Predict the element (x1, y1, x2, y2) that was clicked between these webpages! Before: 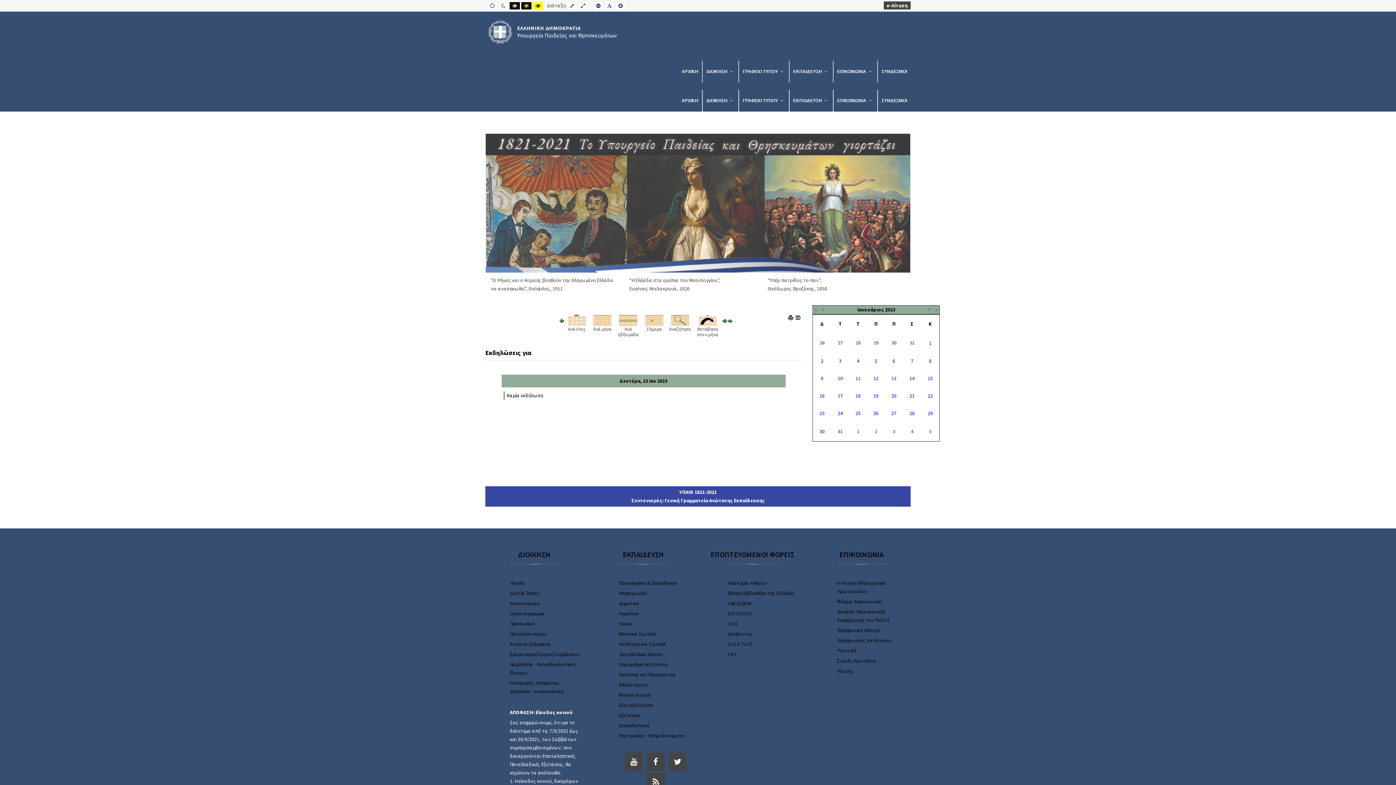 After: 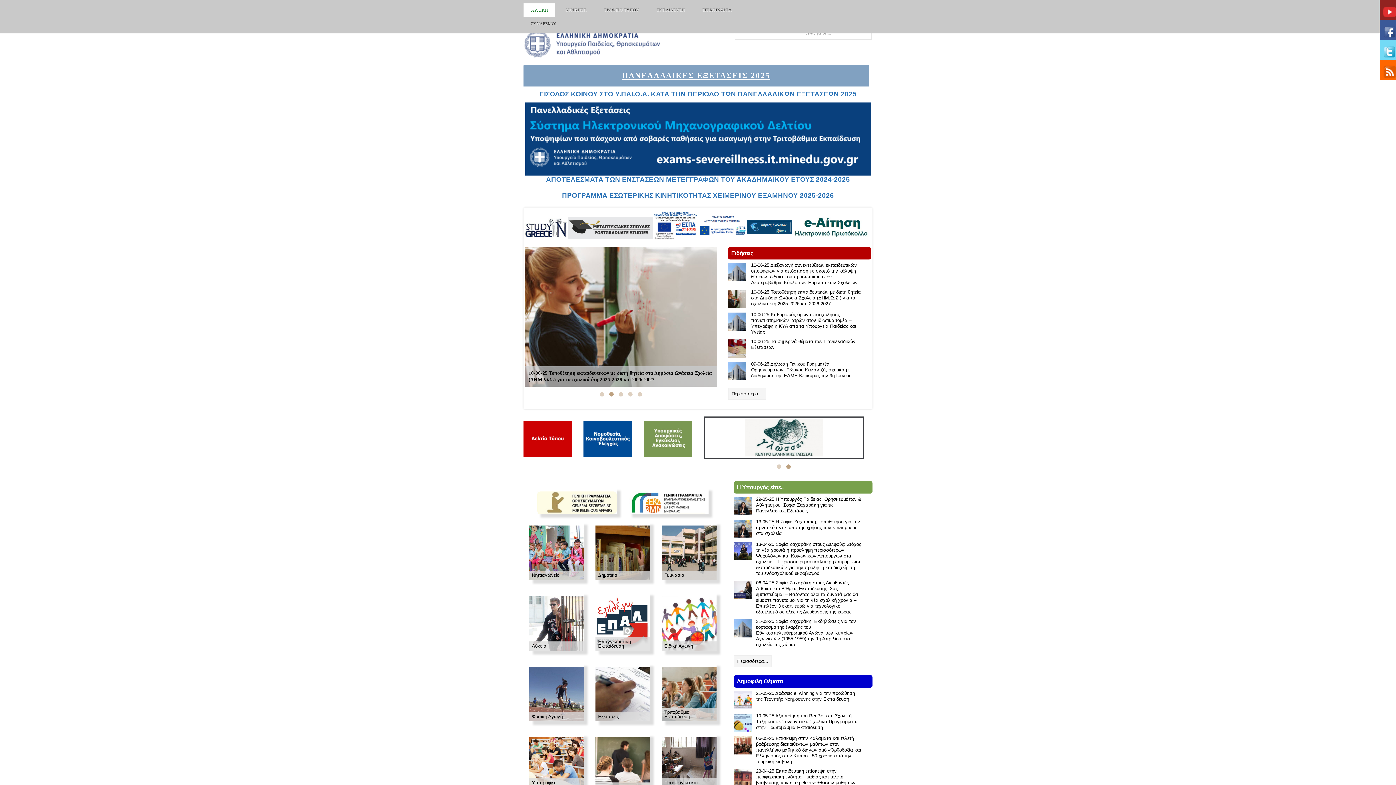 Action: label: ΑΡΧΙΚΗ bbox: (678, 89, 702, 111)